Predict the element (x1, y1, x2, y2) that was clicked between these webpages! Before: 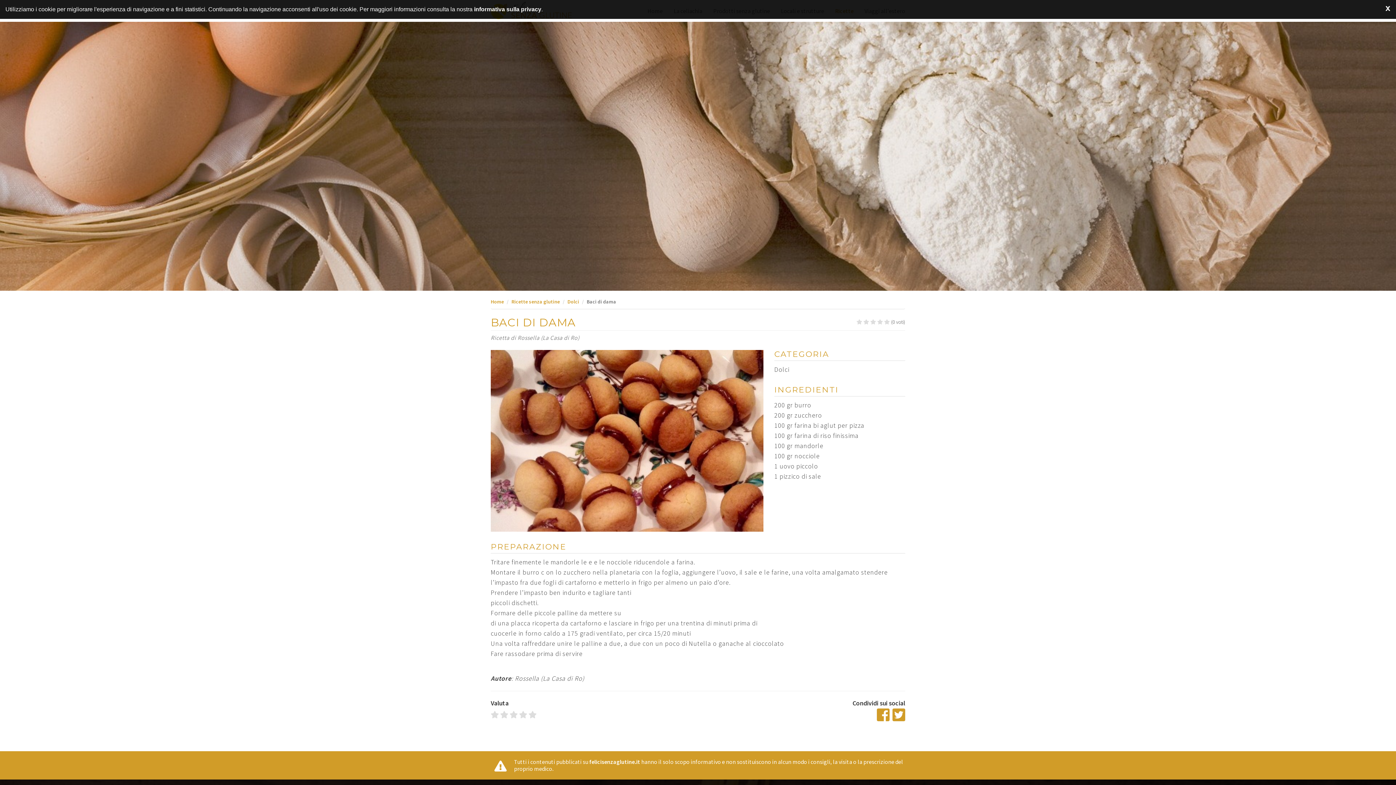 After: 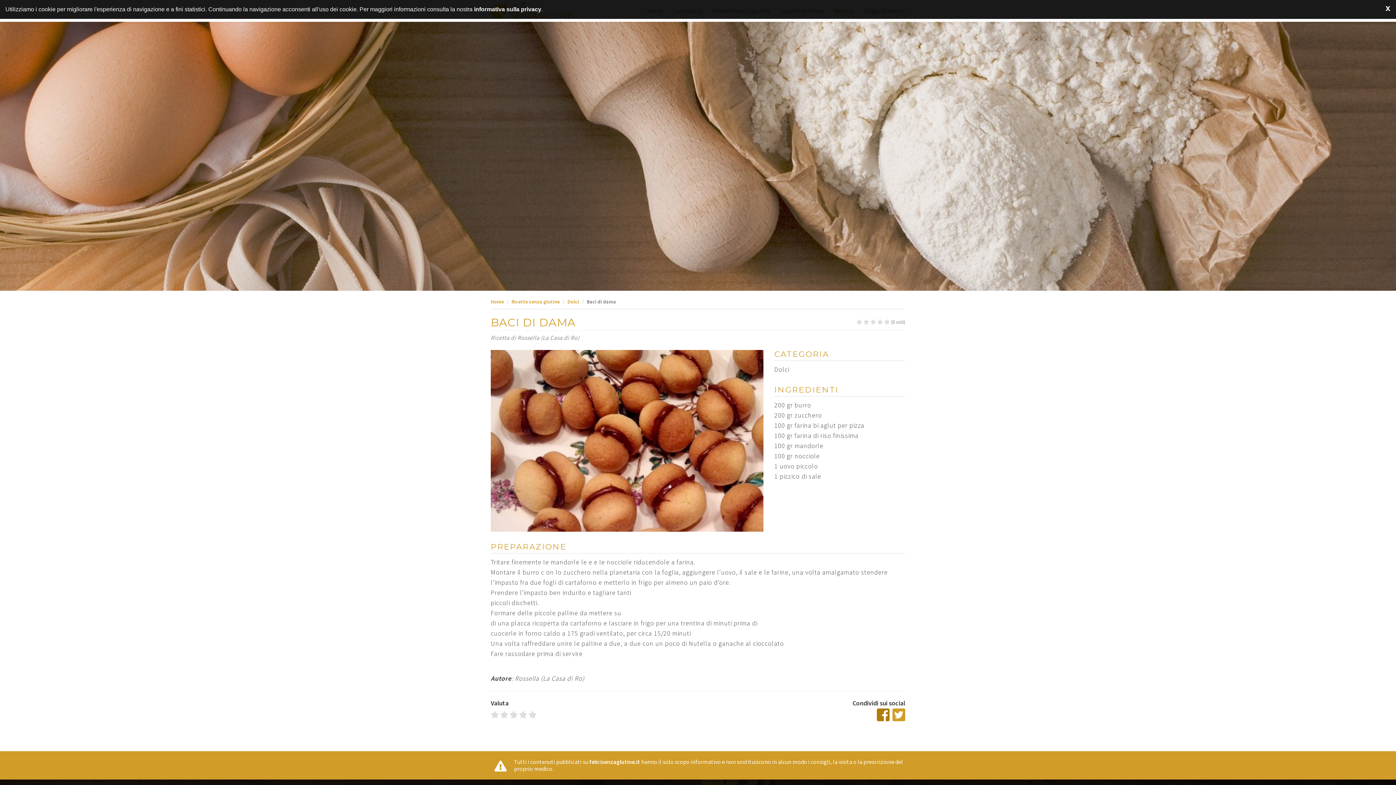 Action: bbox: (875, 711, 889, 717)